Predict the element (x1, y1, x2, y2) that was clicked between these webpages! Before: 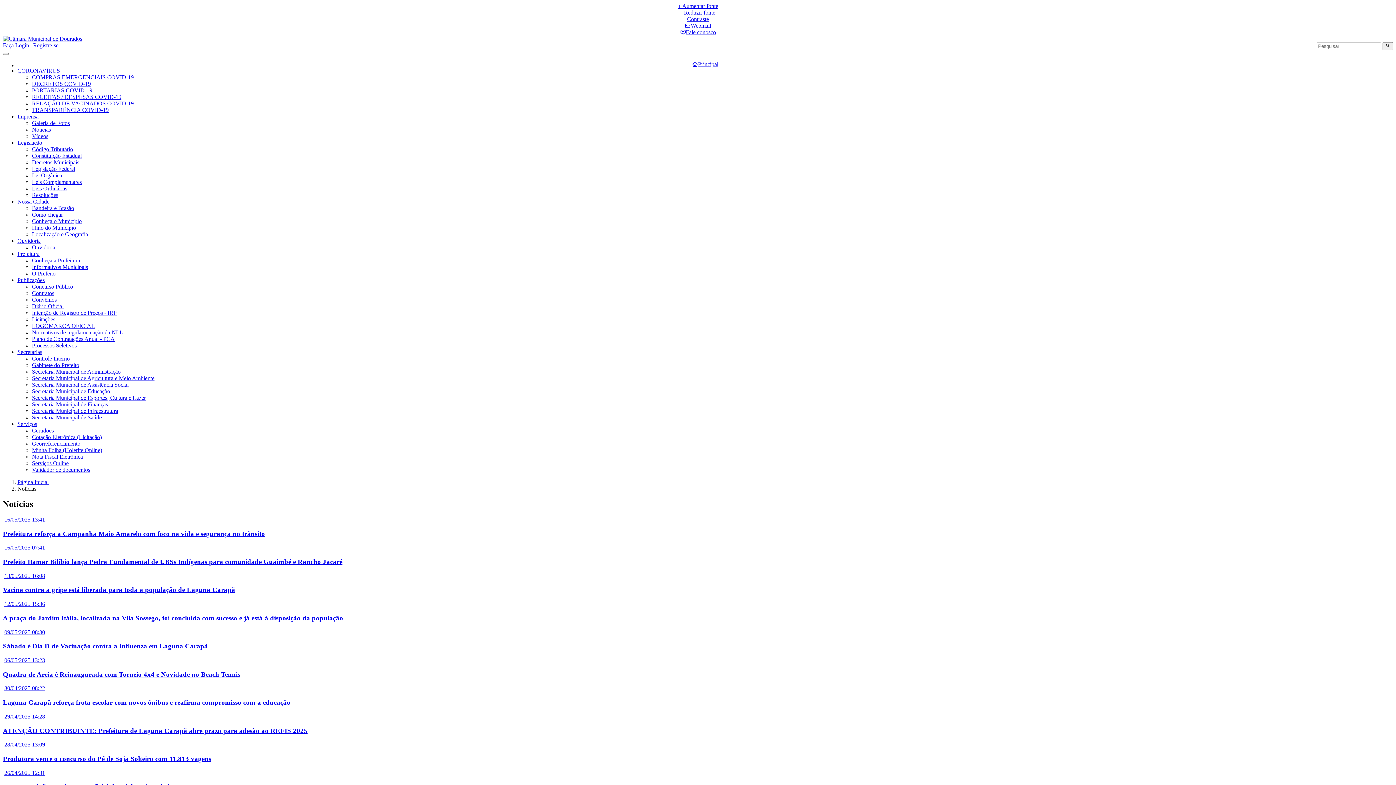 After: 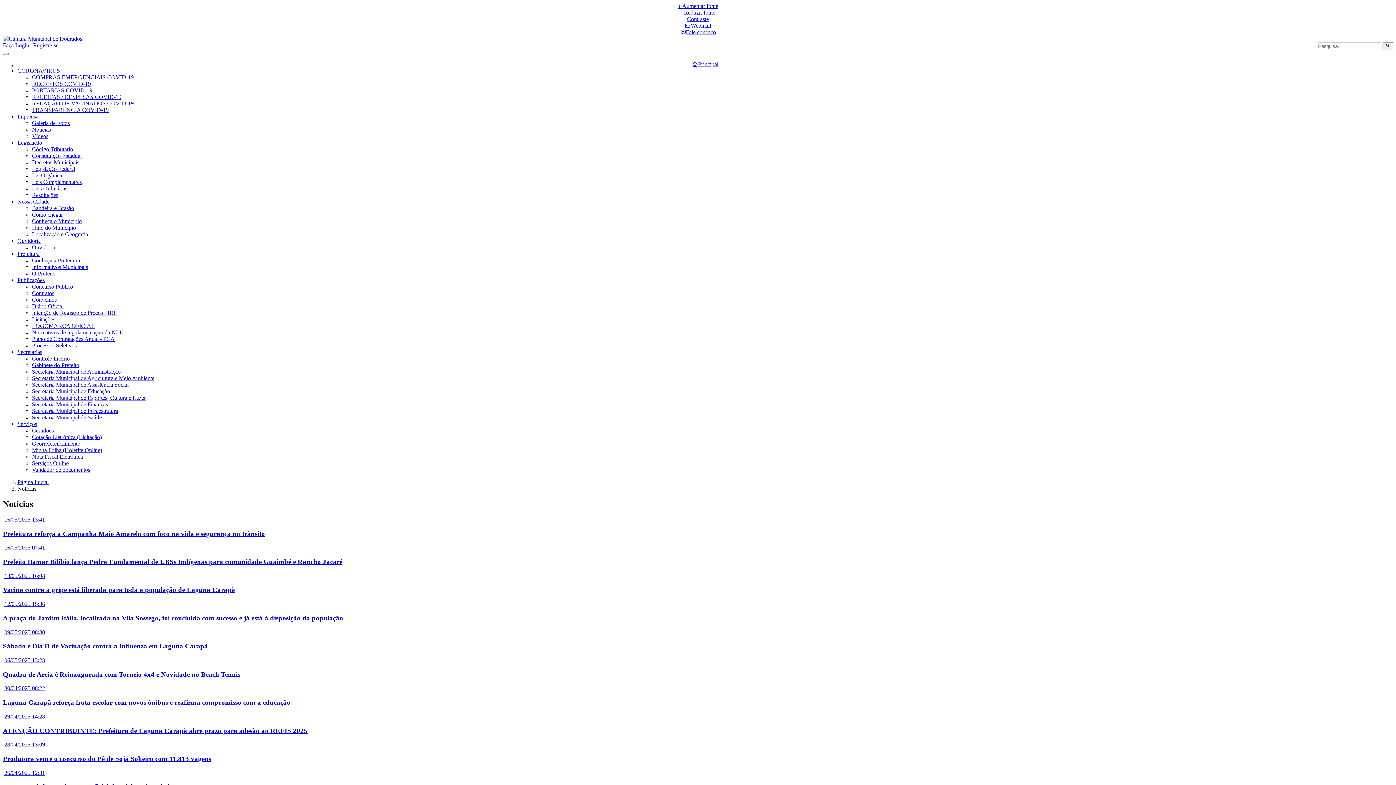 Action: bbox: (17, 237, 40, 244) label: Ouvidoria